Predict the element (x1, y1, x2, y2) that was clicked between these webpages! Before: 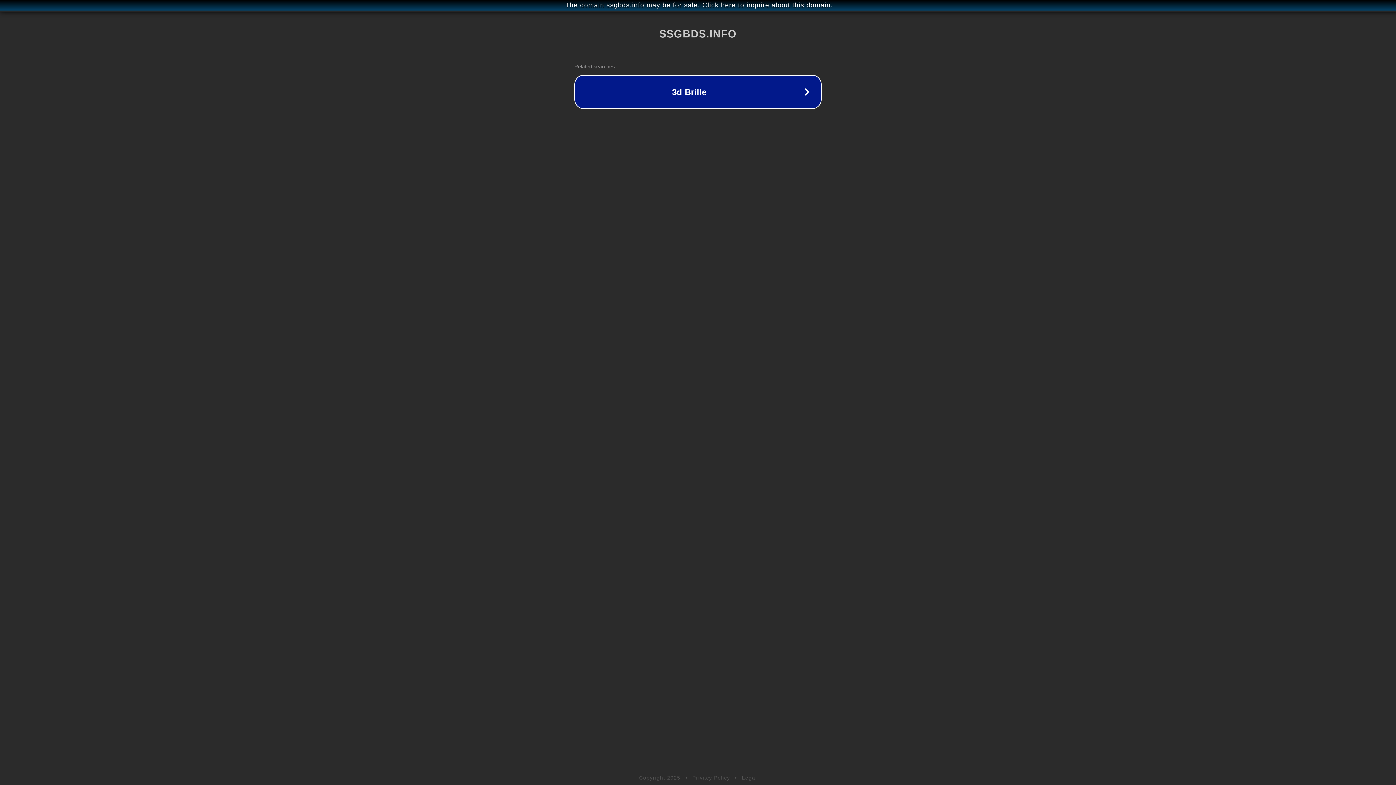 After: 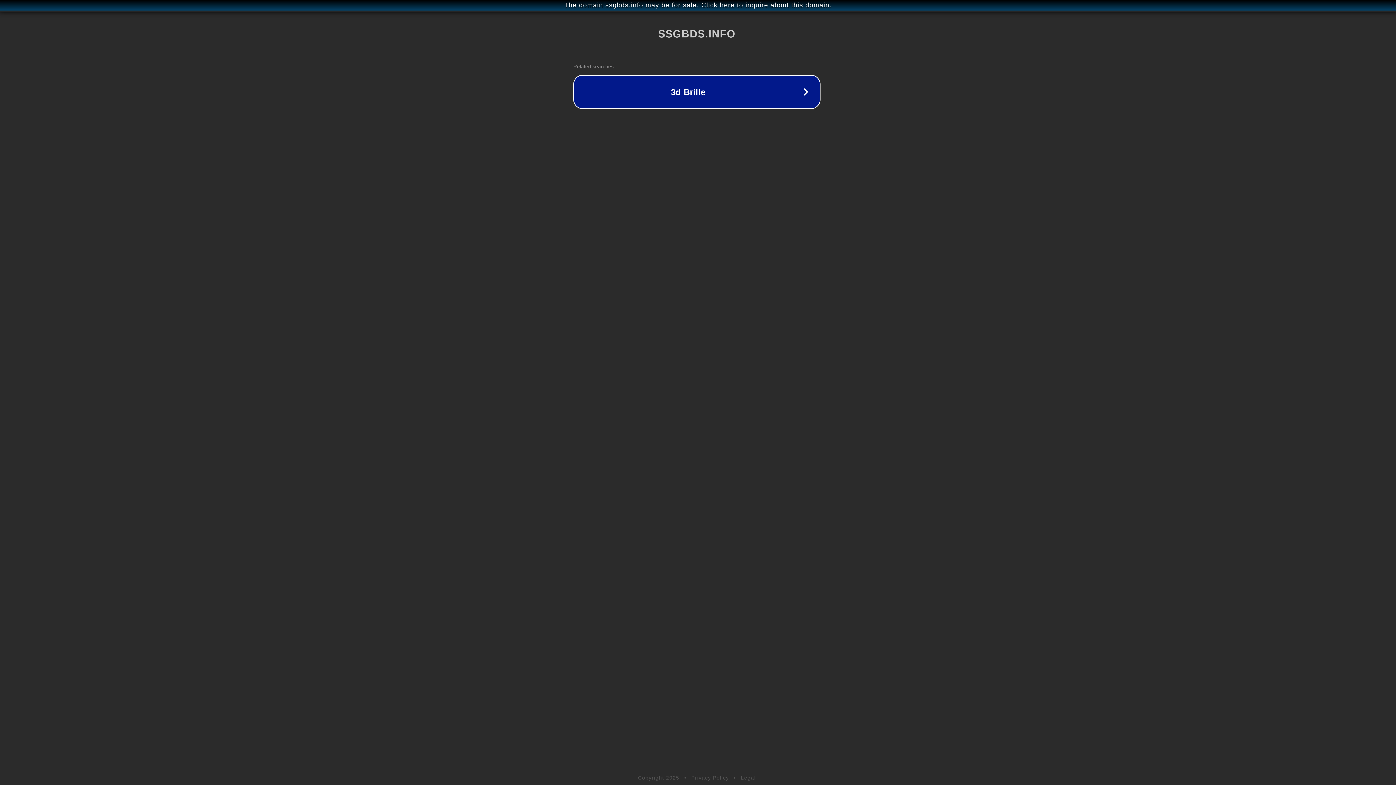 Action: label: The domain ssgbds.info may be for sale. Click here to inquire about this domain. bbox: (1, 1, 1397, 9)